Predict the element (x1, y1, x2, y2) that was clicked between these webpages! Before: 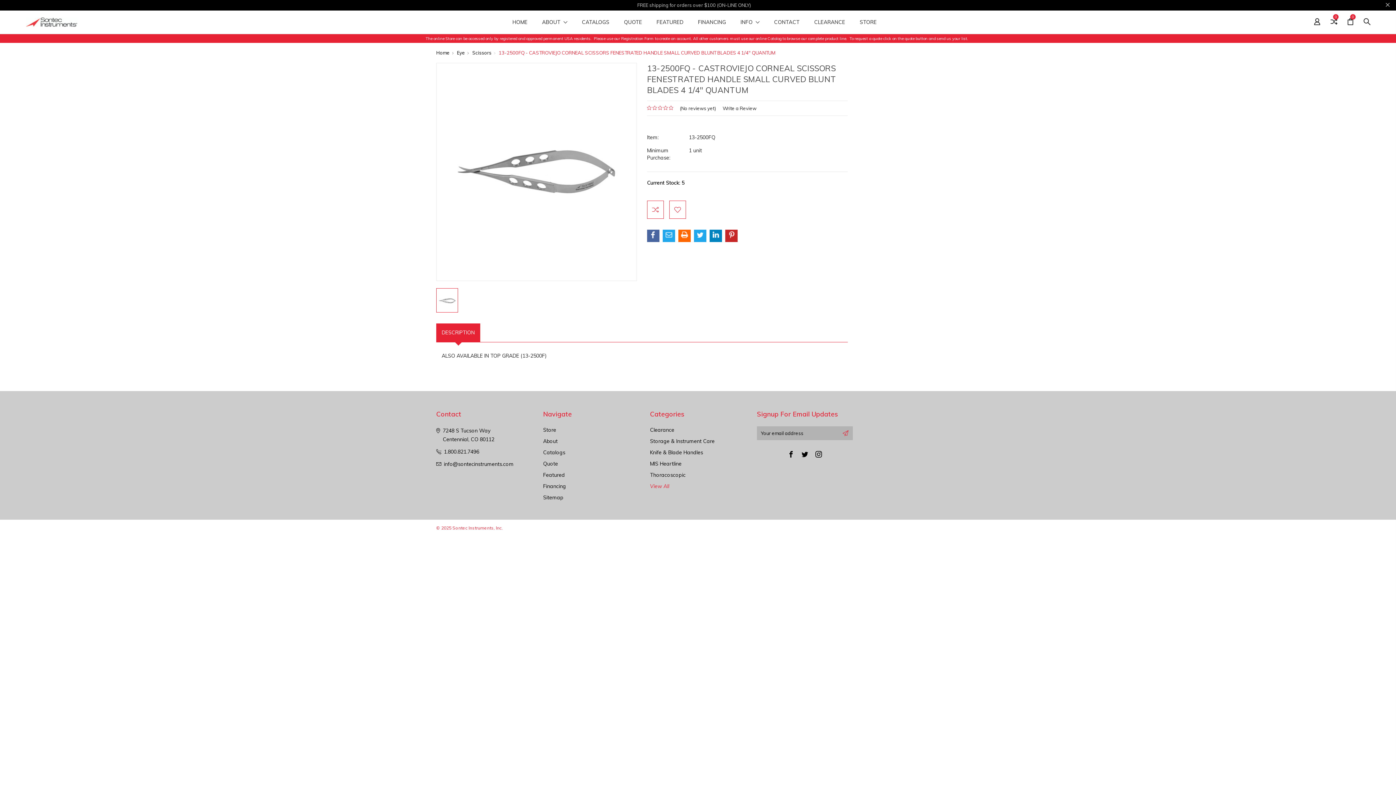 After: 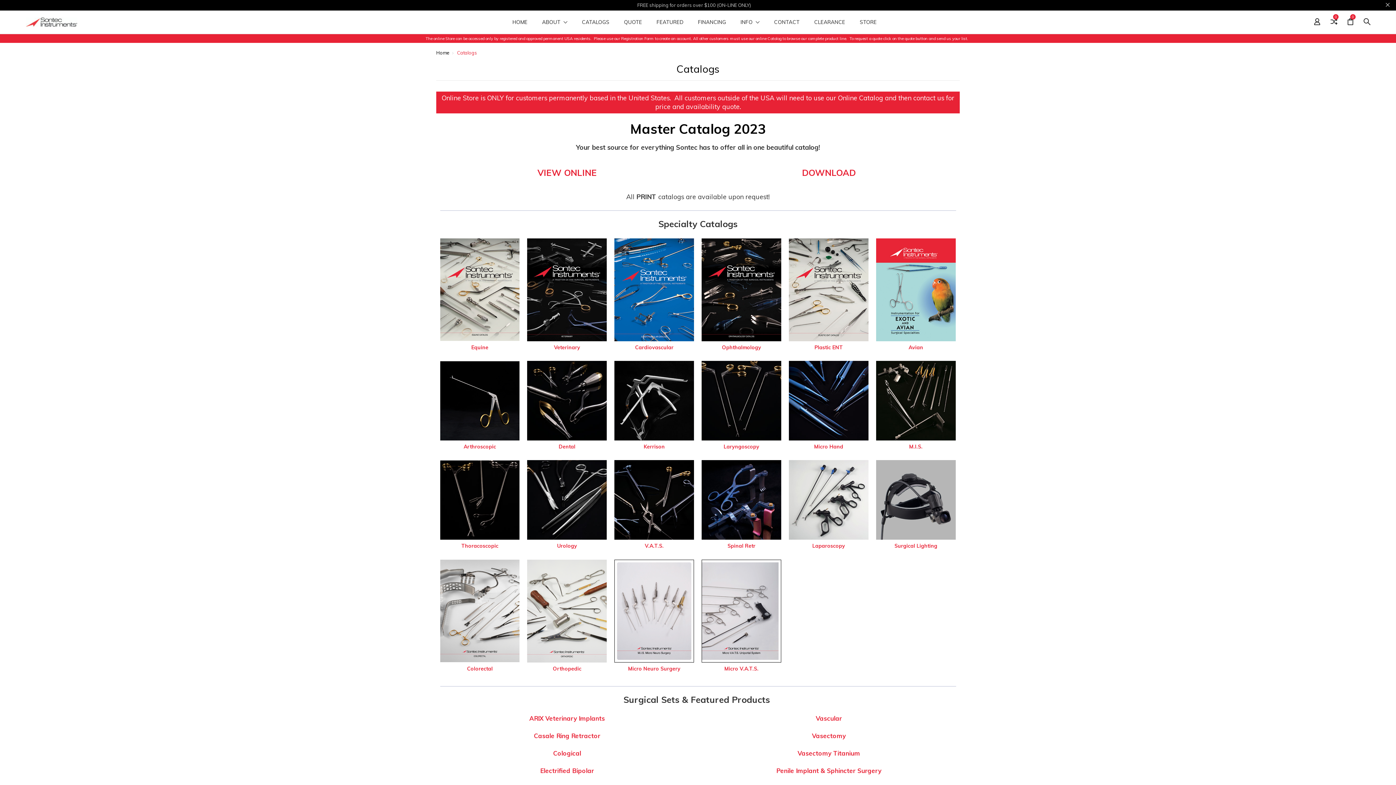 Action: label: CATALOGS bbox: (582, 19, 609, 33)